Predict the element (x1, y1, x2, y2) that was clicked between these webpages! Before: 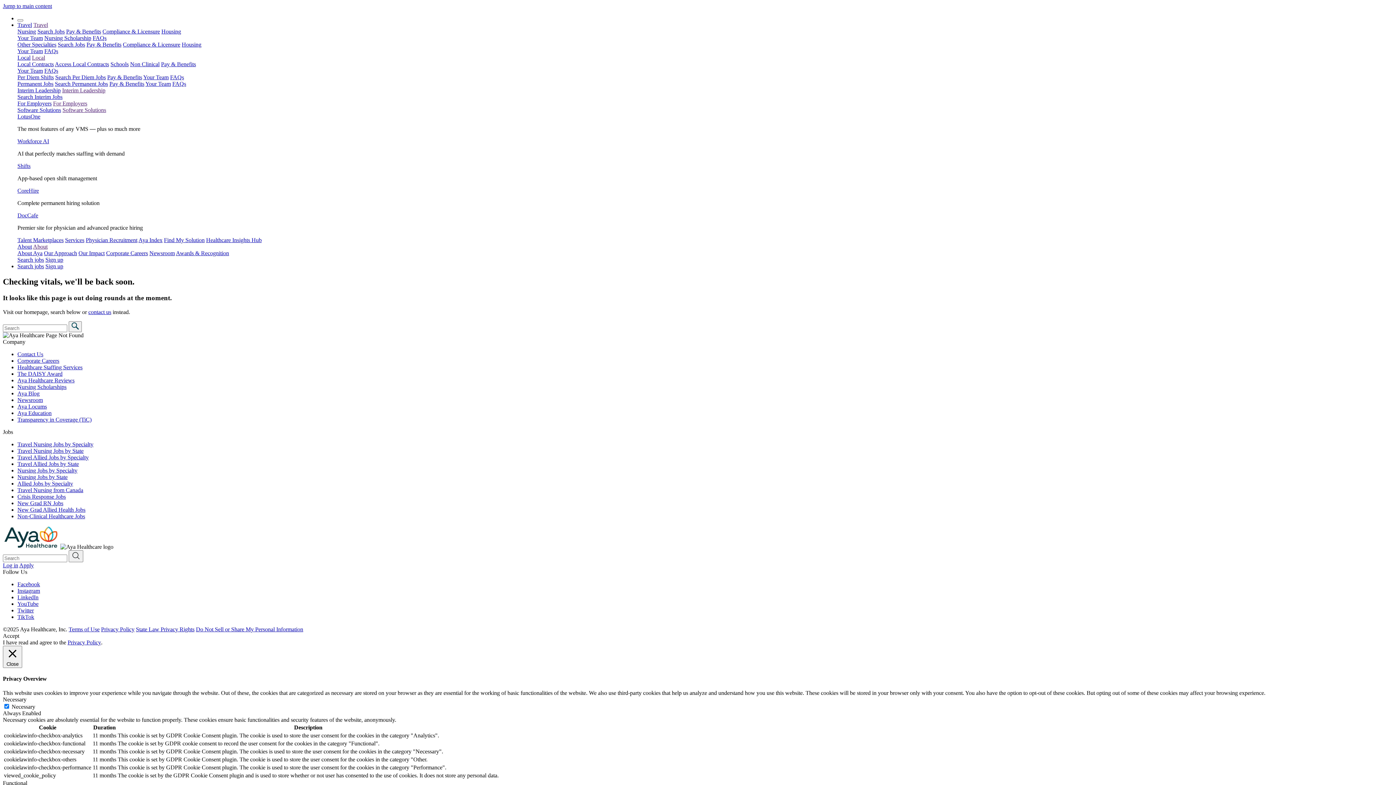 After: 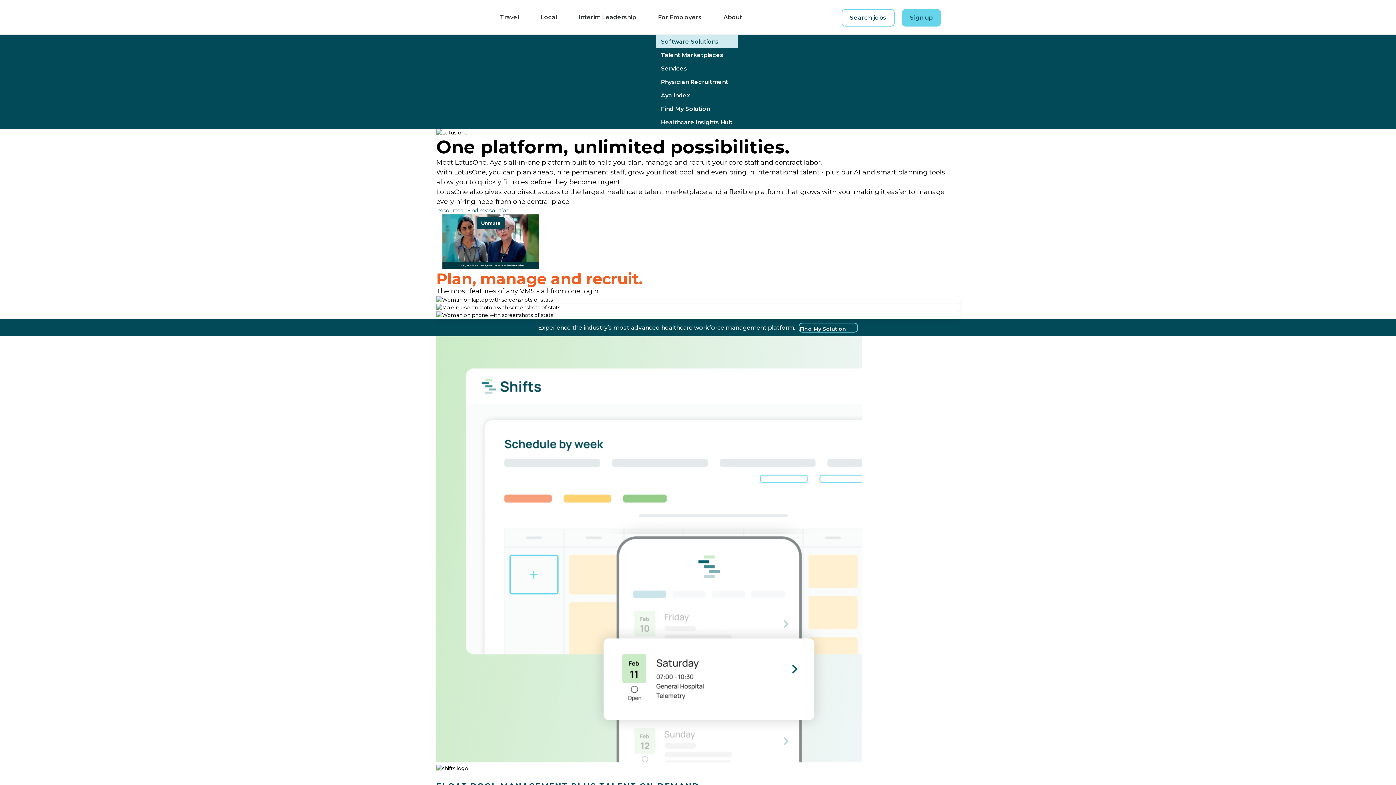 Action: label: LotusOne bbox: (17, 113, 40, 119)